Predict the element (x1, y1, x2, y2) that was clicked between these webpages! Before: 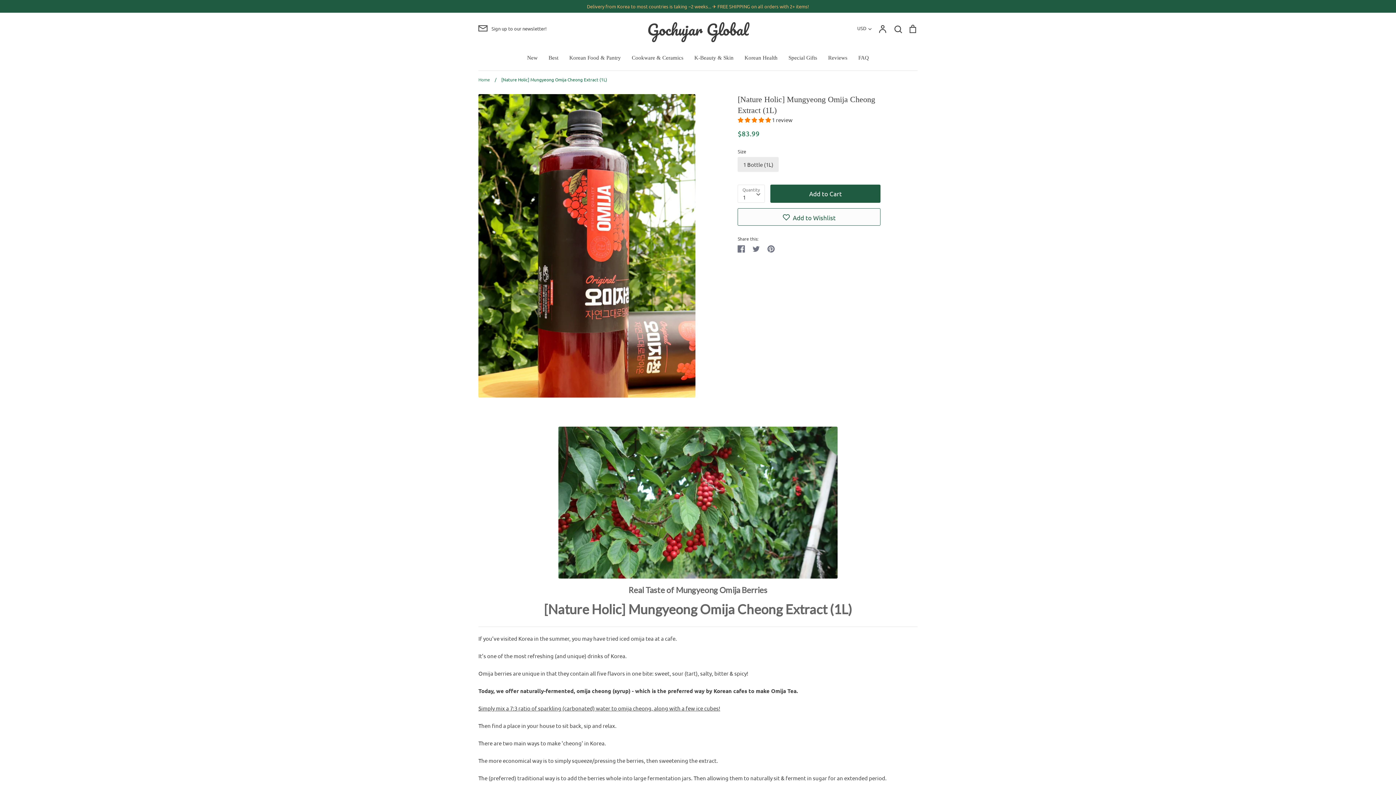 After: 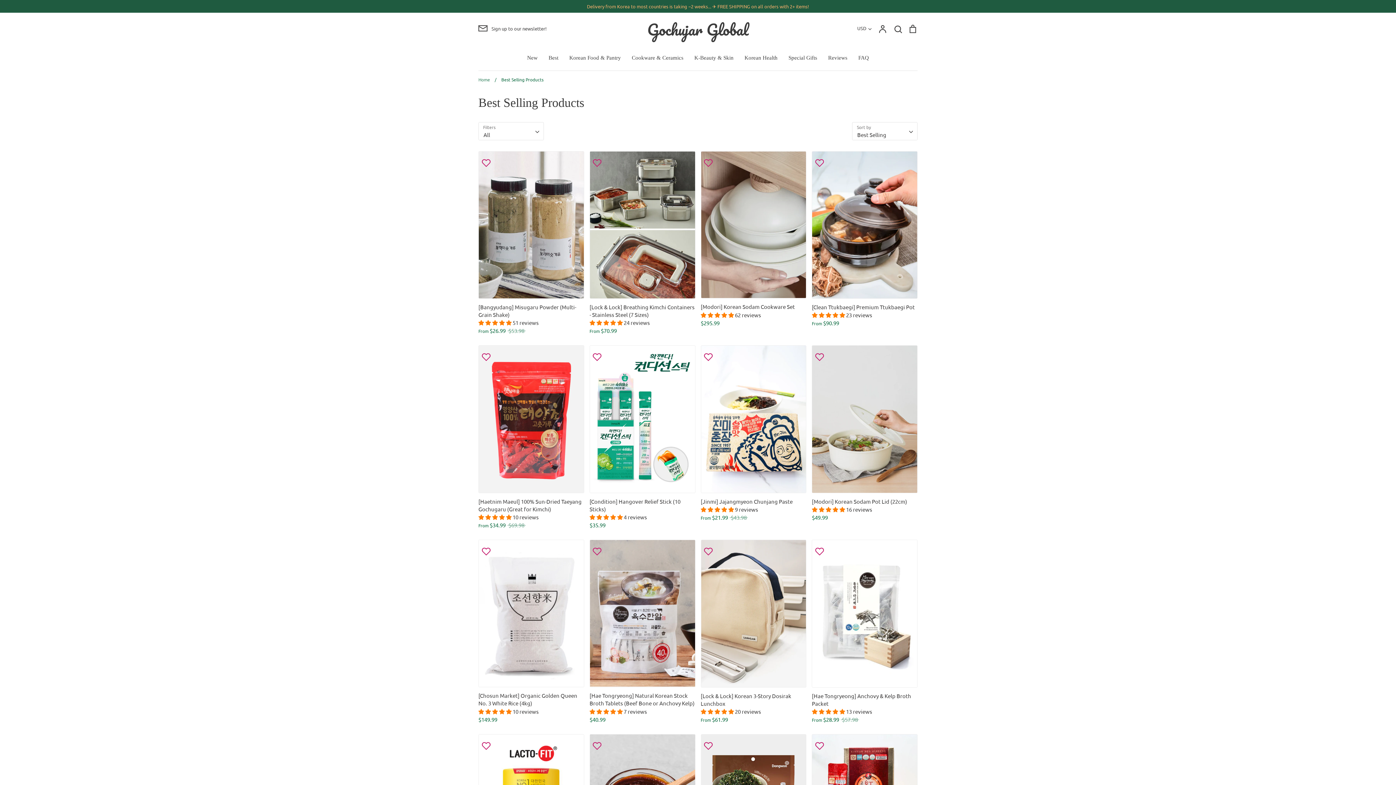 Action: label: Best bbox: (548, 54, 558, 60)